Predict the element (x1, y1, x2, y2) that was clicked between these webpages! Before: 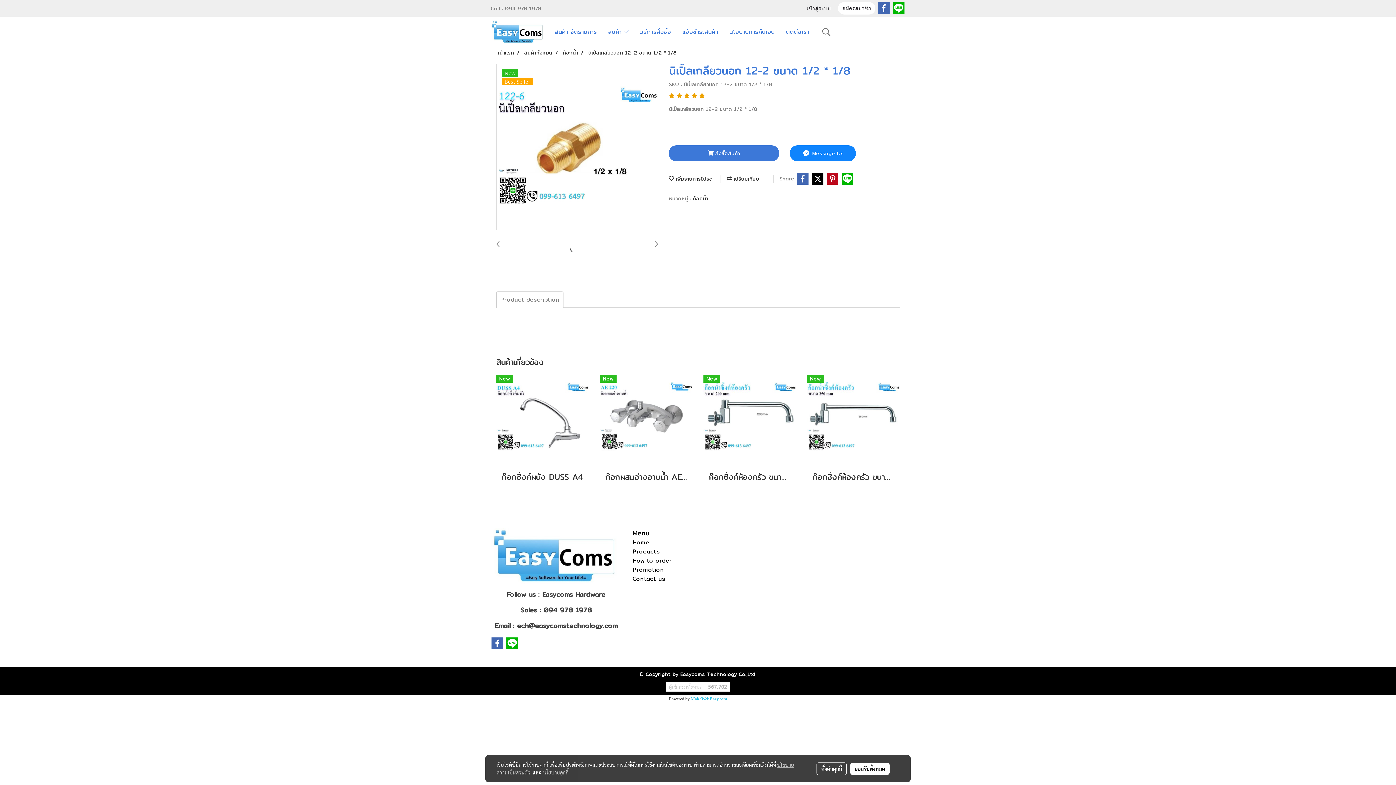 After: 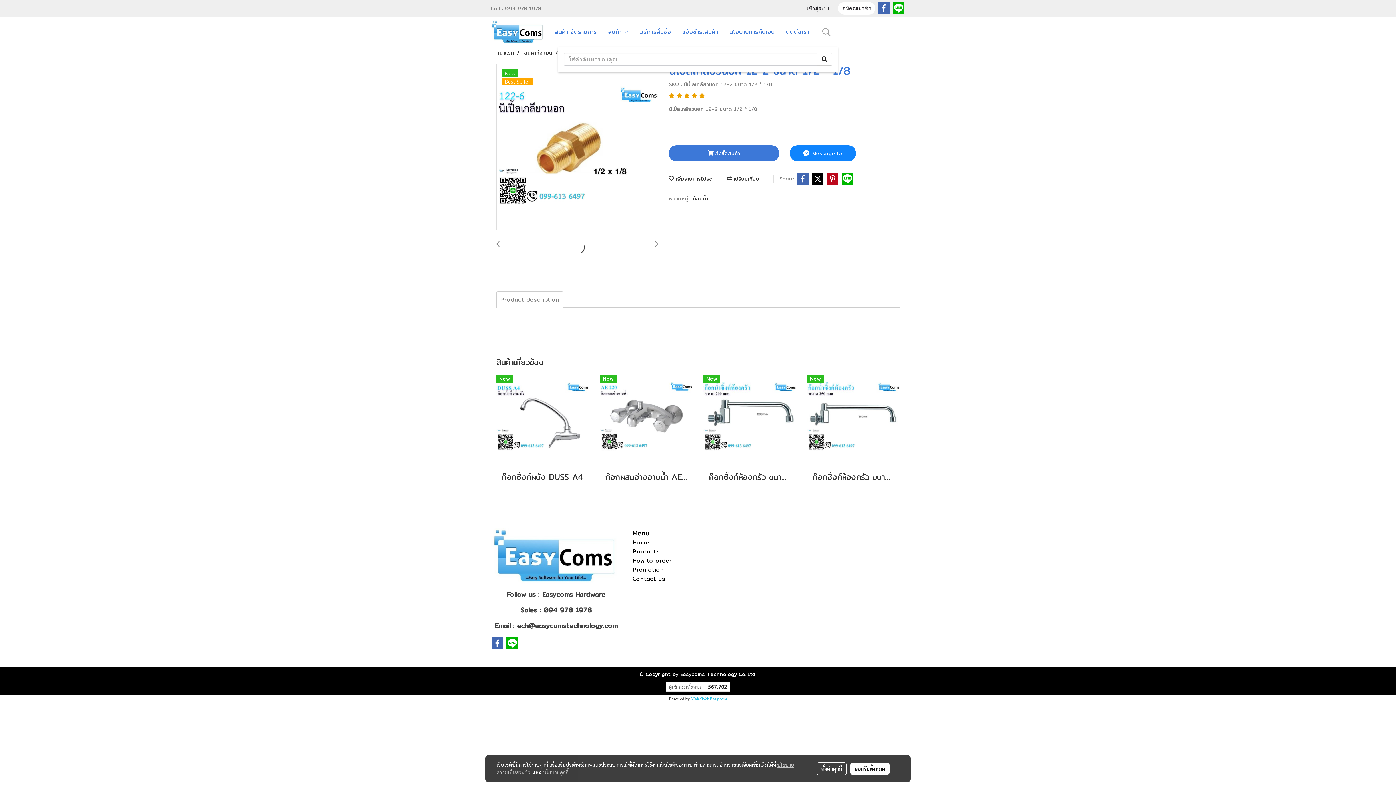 Action: bbox: (818, 25, 834, 38)